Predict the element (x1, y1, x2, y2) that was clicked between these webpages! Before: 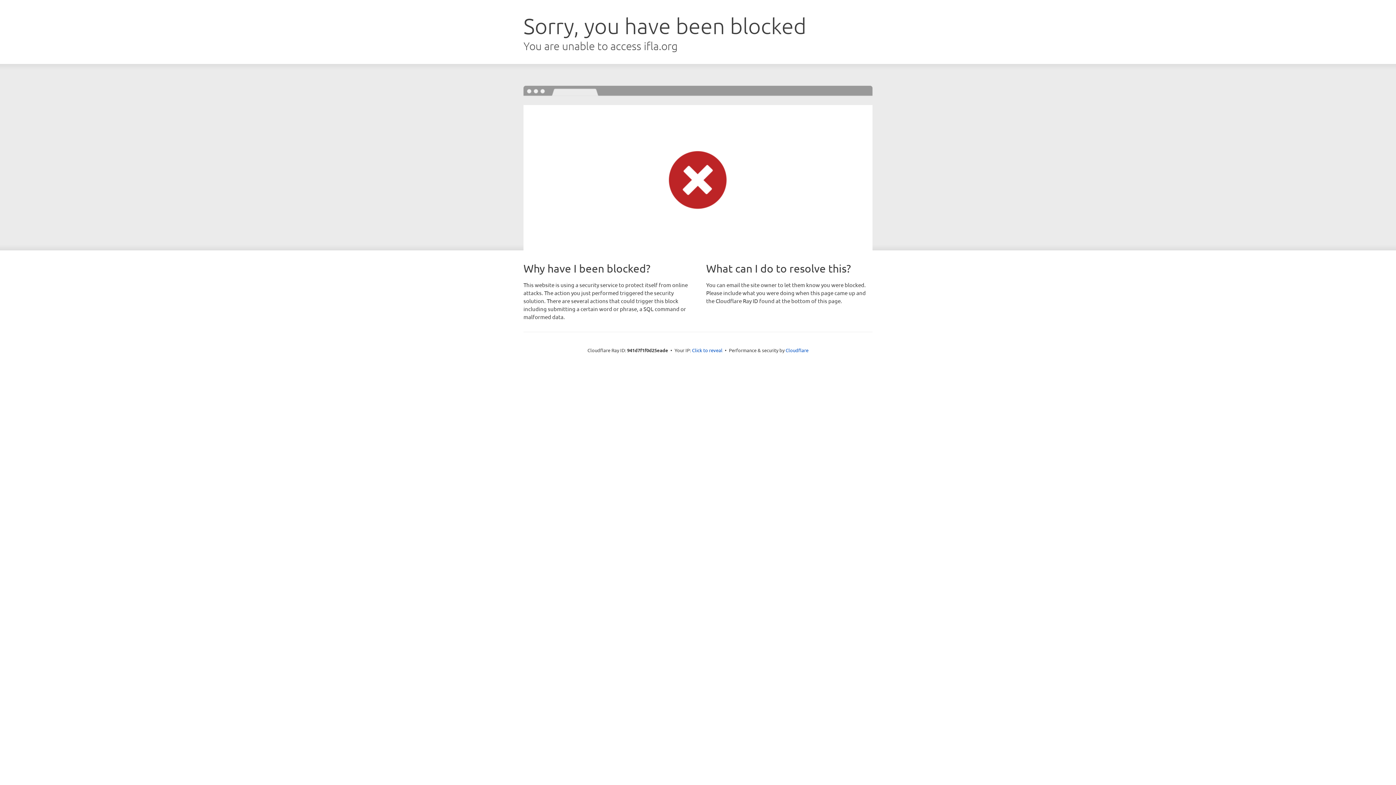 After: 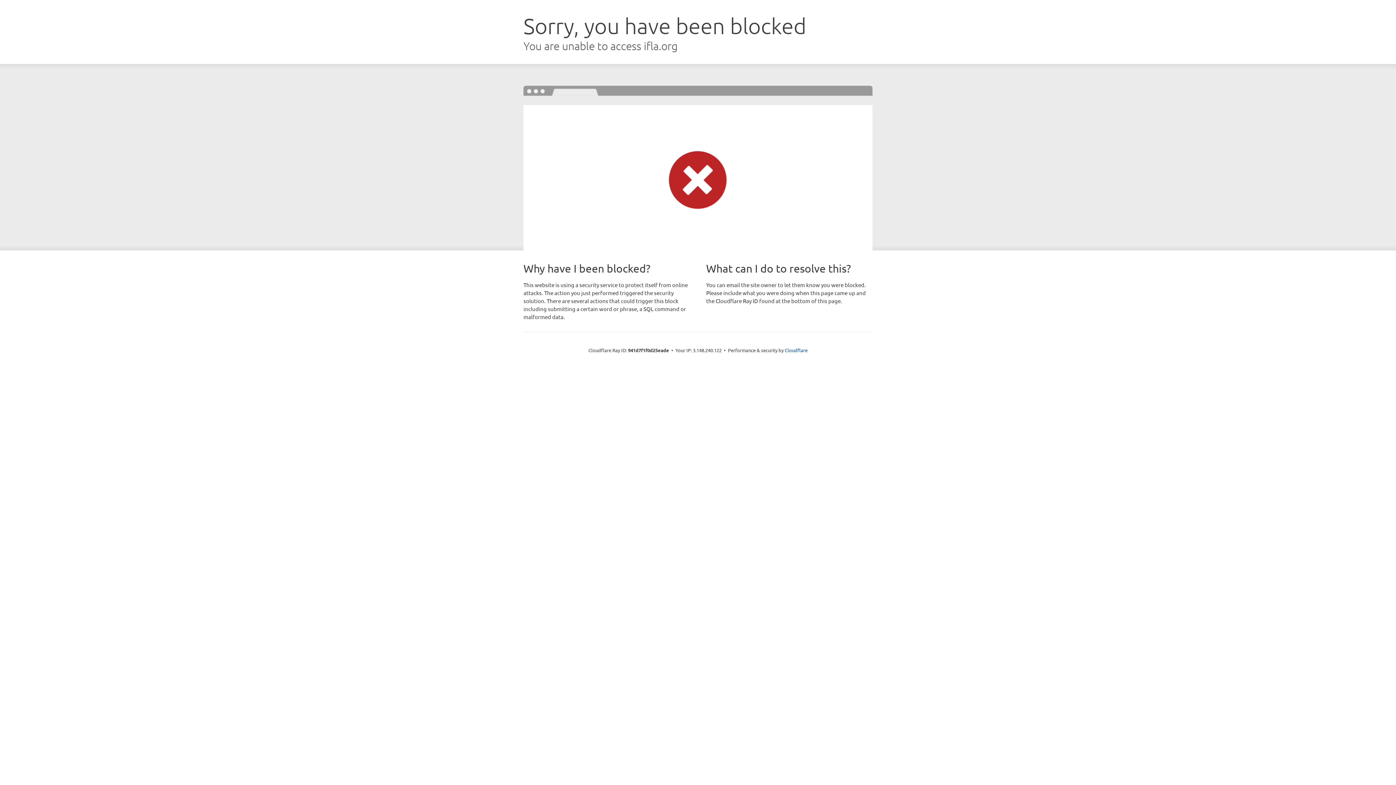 Action: bbox: (692, 346, 722, 353) label: Click to reveal